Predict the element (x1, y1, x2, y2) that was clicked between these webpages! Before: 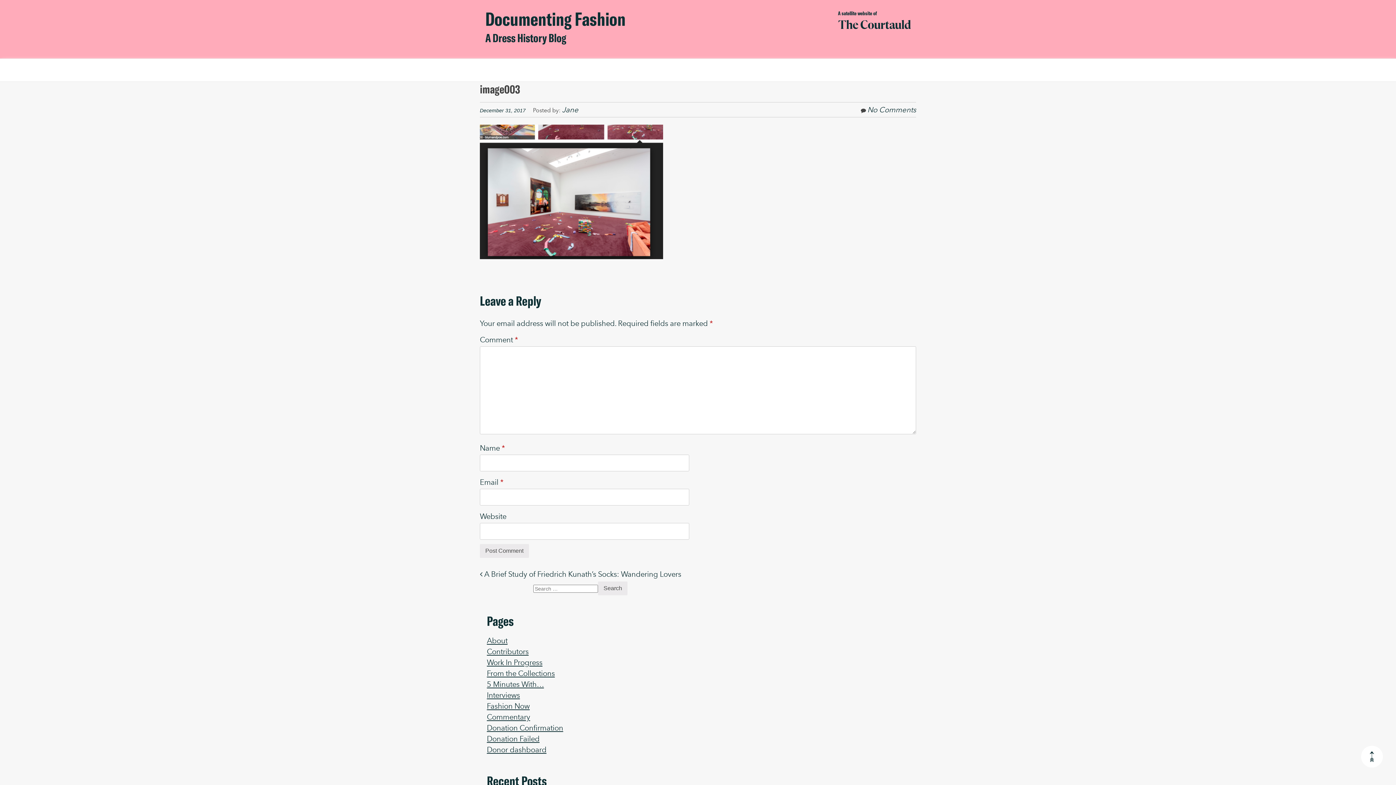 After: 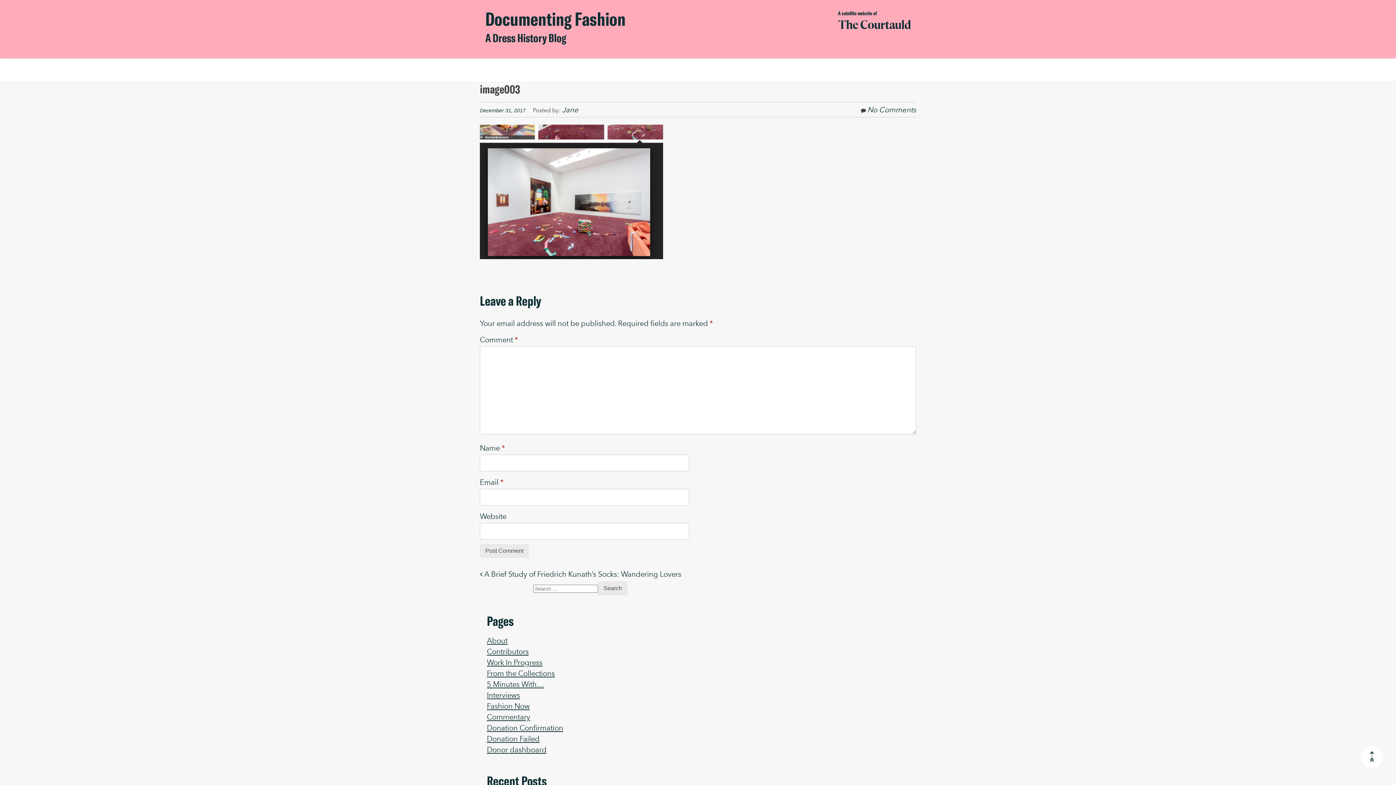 Action: label: December 31, 2017 bbox: (480, 105, 533, 114)